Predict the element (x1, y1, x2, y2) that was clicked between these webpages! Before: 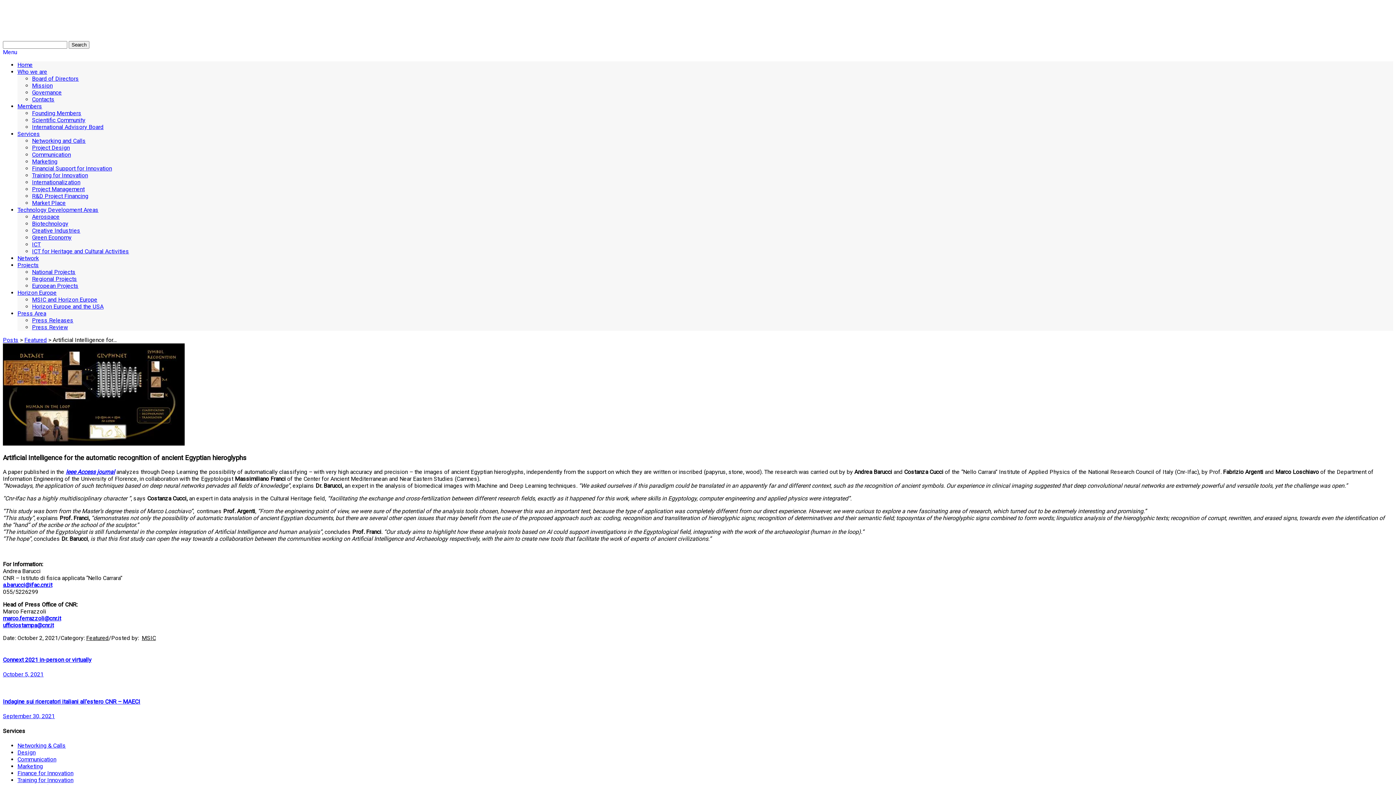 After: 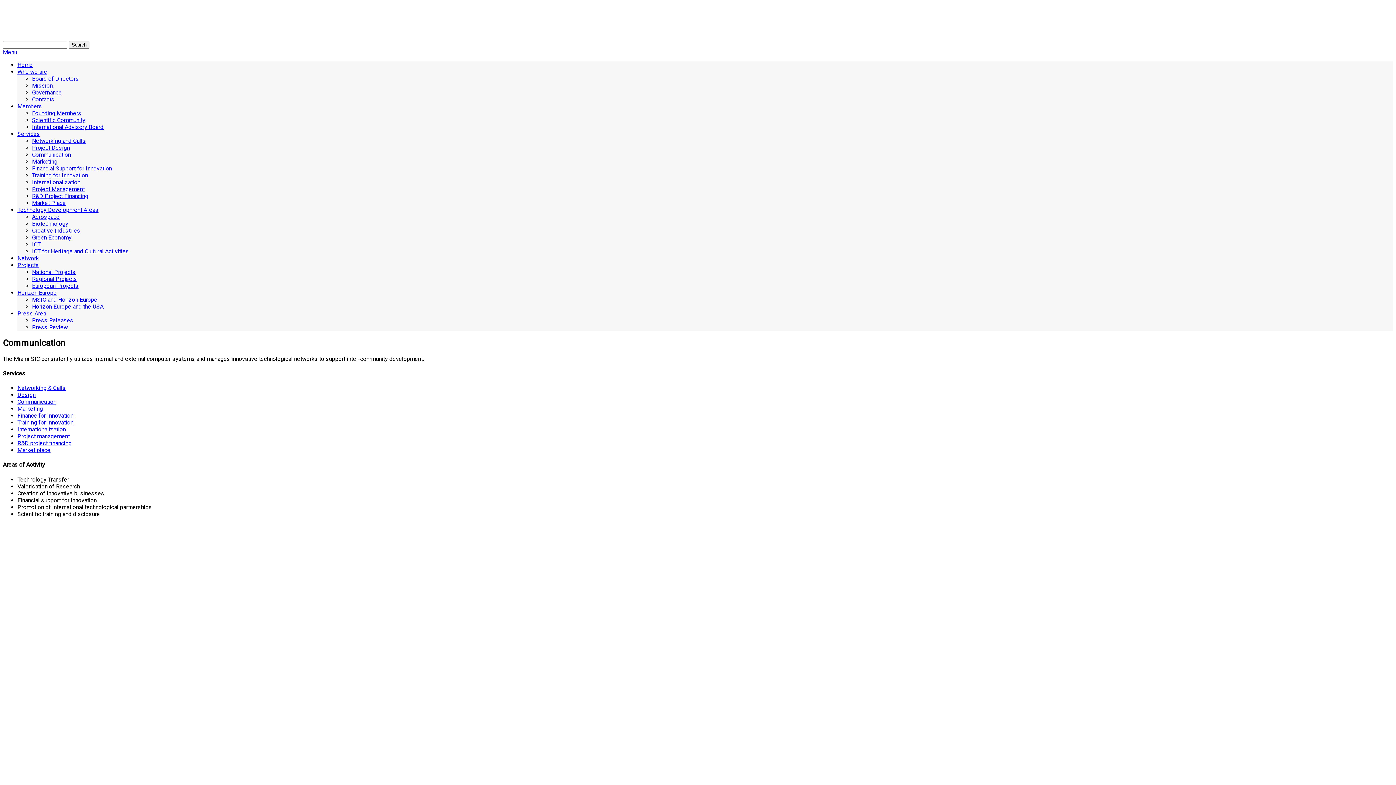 Action: bbox: (32, 151, 70, 158) label: Communication